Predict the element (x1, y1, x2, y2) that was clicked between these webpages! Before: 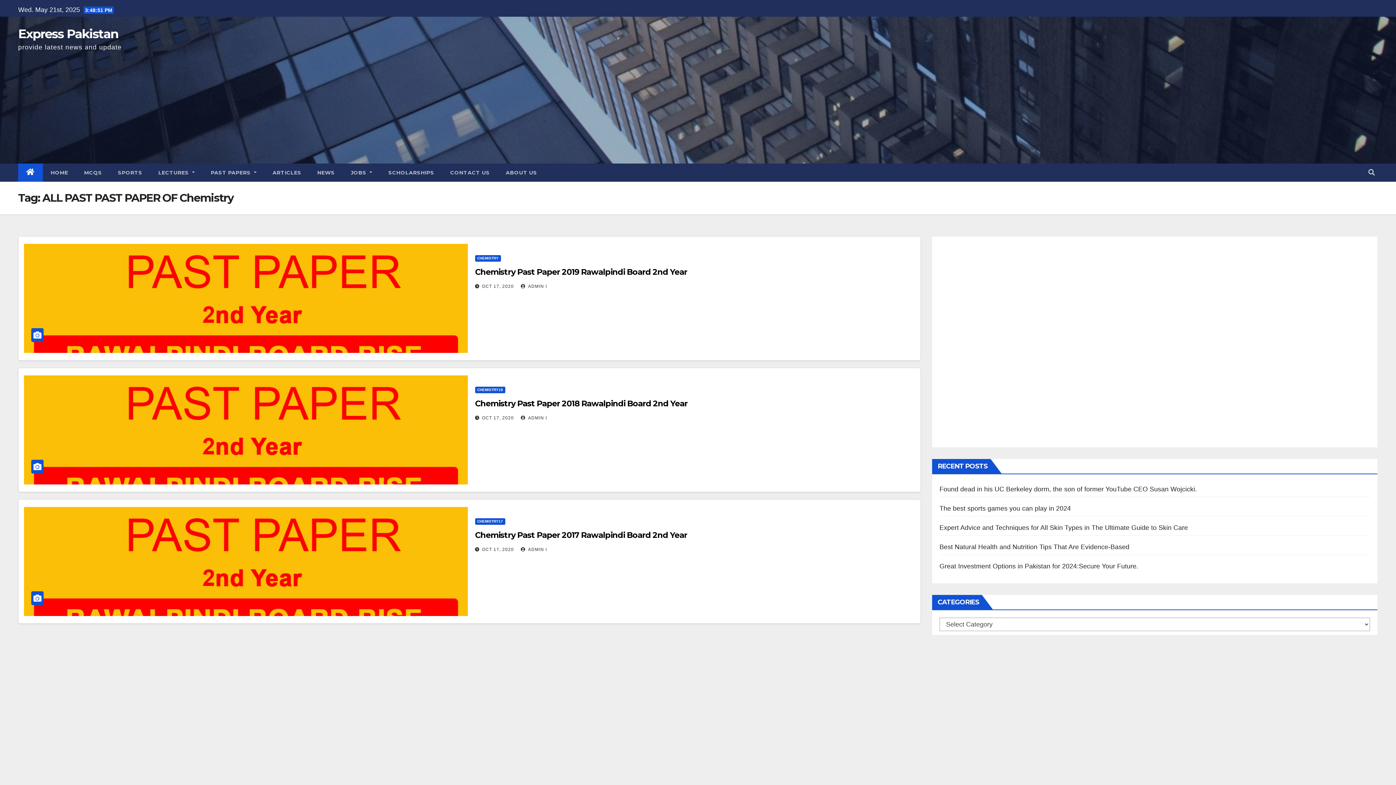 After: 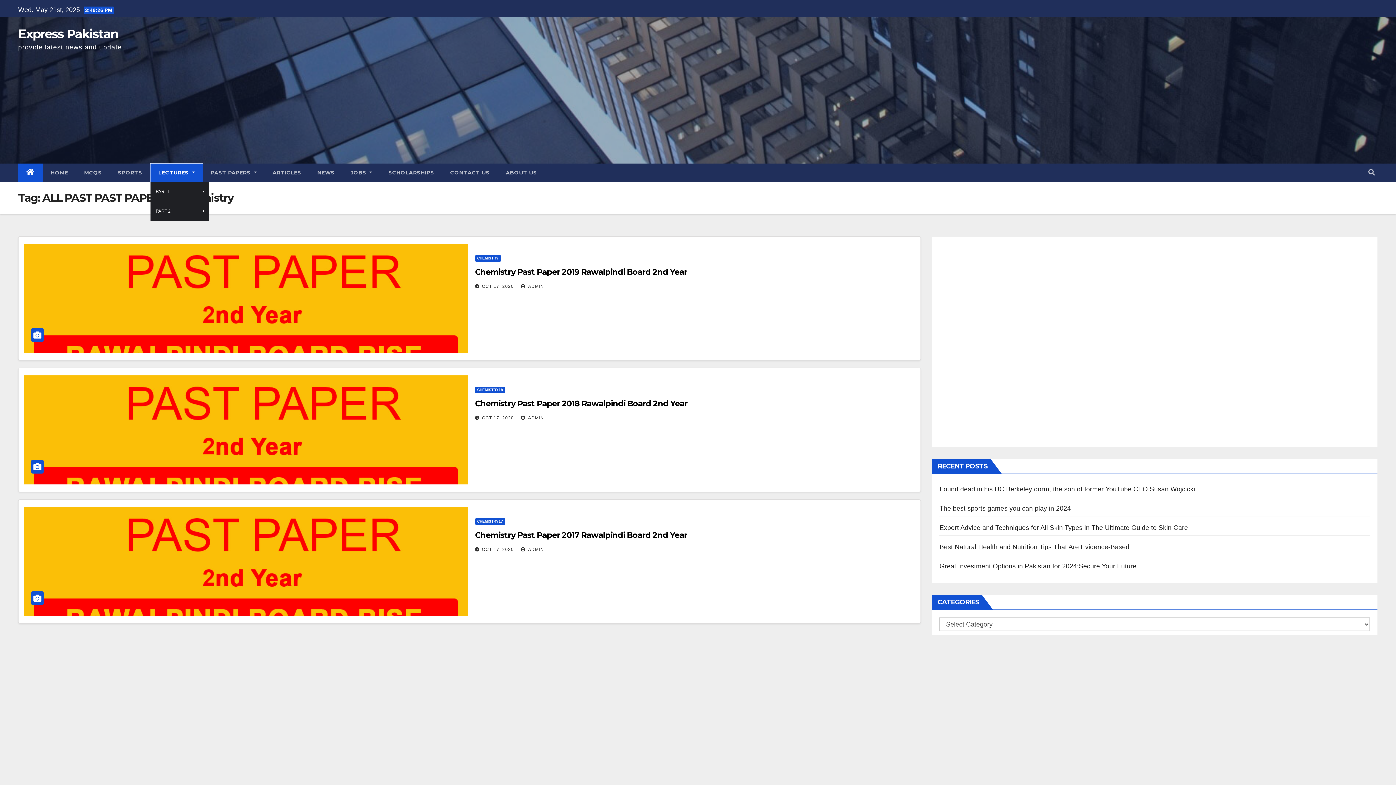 Action: label: LECTURES  bbox: (150, 163, 202, 181)